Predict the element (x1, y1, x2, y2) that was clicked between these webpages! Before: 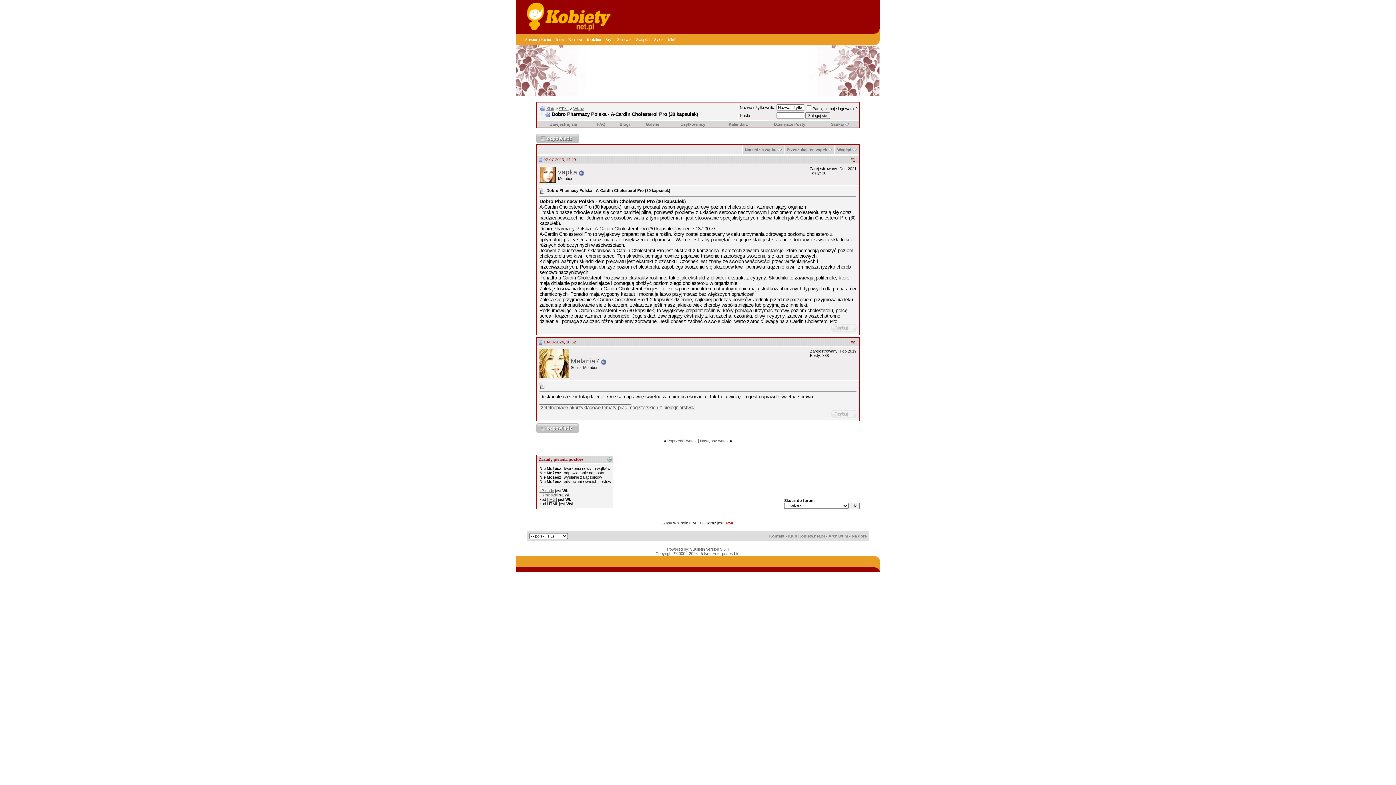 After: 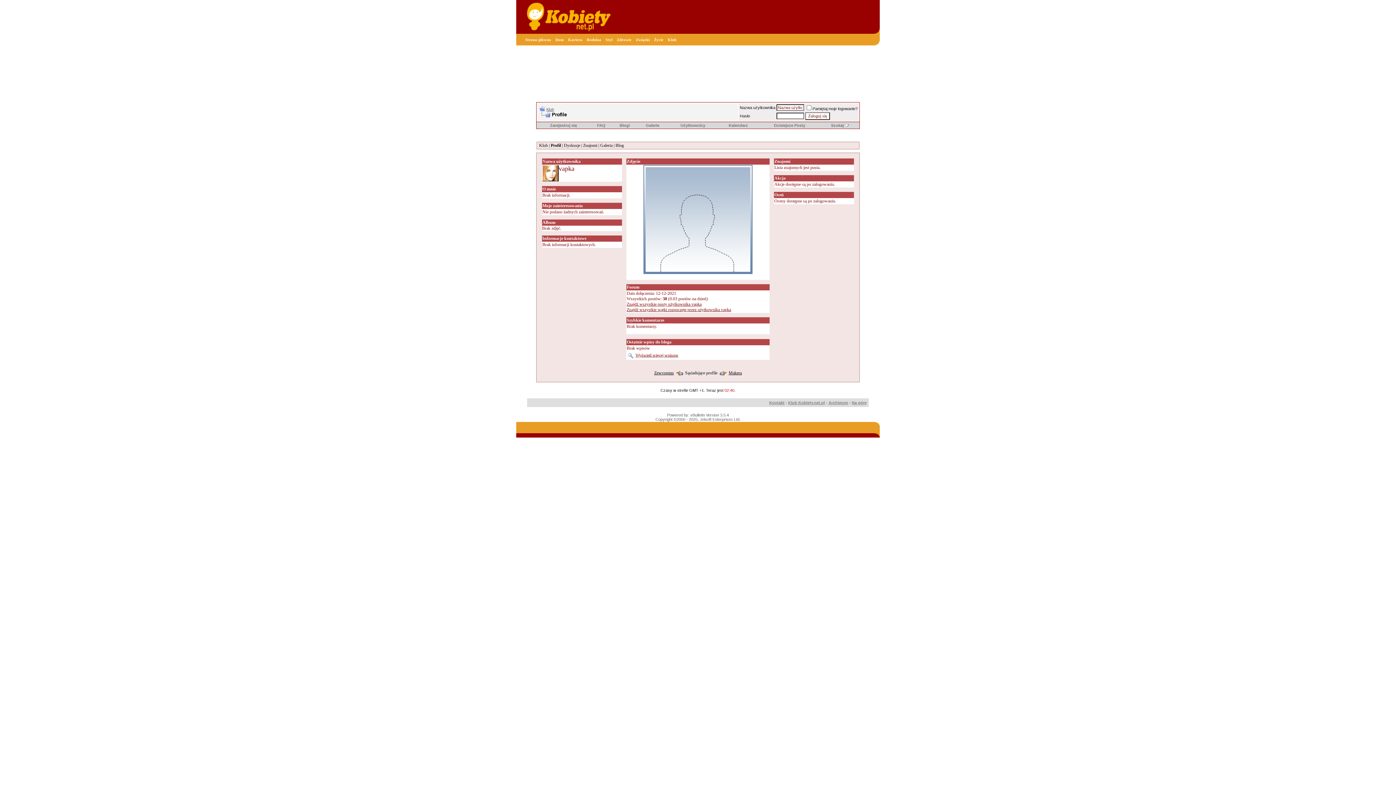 Action: bbox: (539, 178, 556, 184)